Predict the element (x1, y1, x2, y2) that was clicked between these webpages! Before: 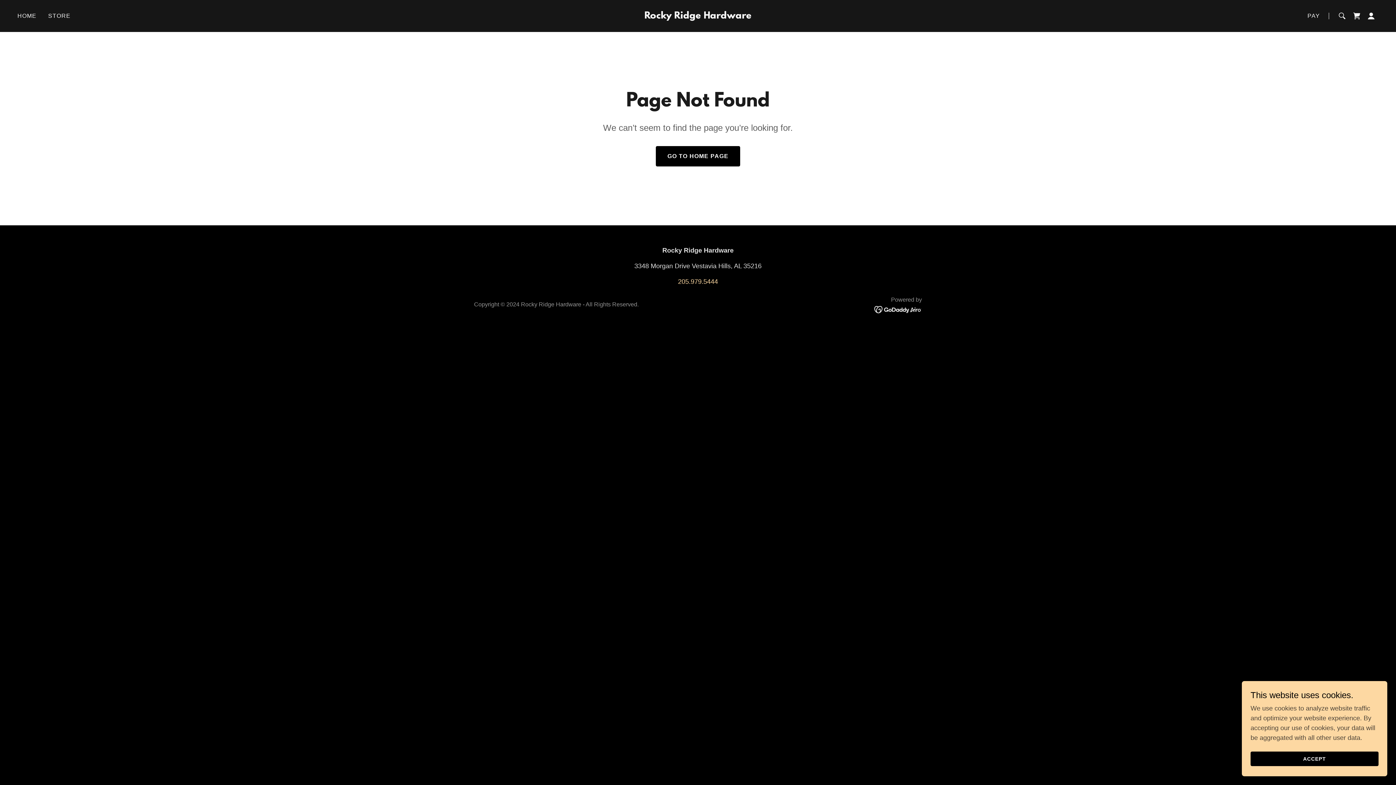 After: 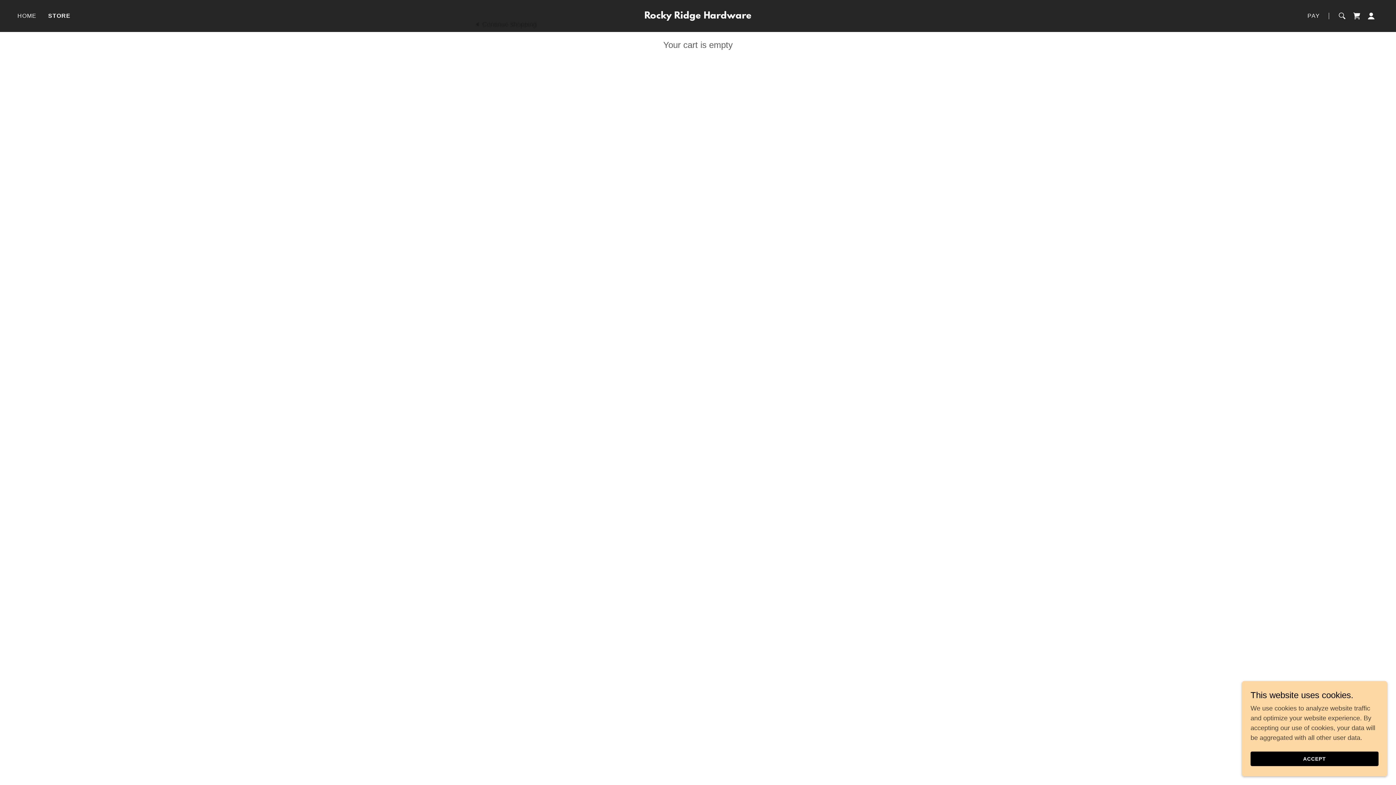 Action: label: Shopping Cart Icon bbox: (1349, 8, 1364, 23)